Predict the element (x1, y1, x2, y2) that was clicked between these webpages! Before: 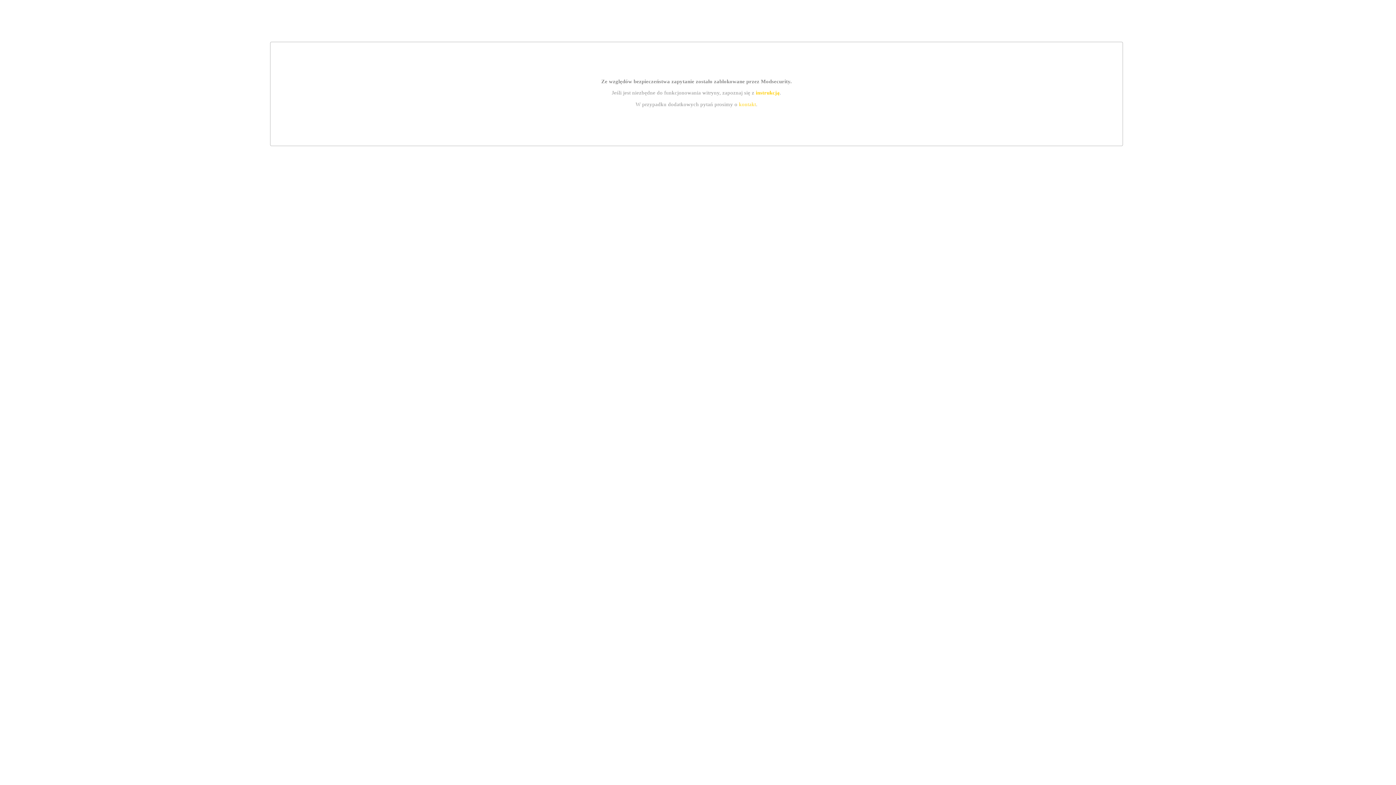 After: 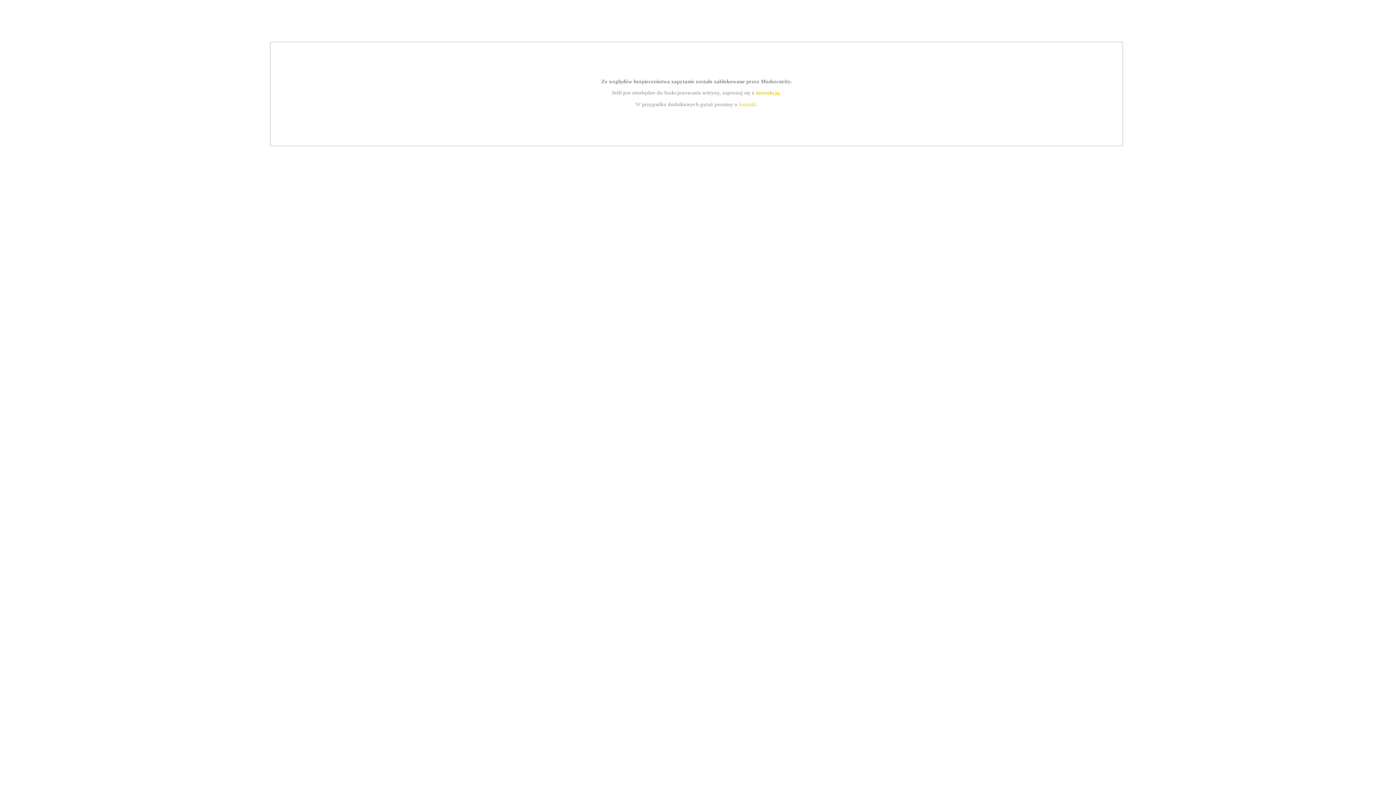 Action: label: kontakt bbox: (739, 101, 756, 107)